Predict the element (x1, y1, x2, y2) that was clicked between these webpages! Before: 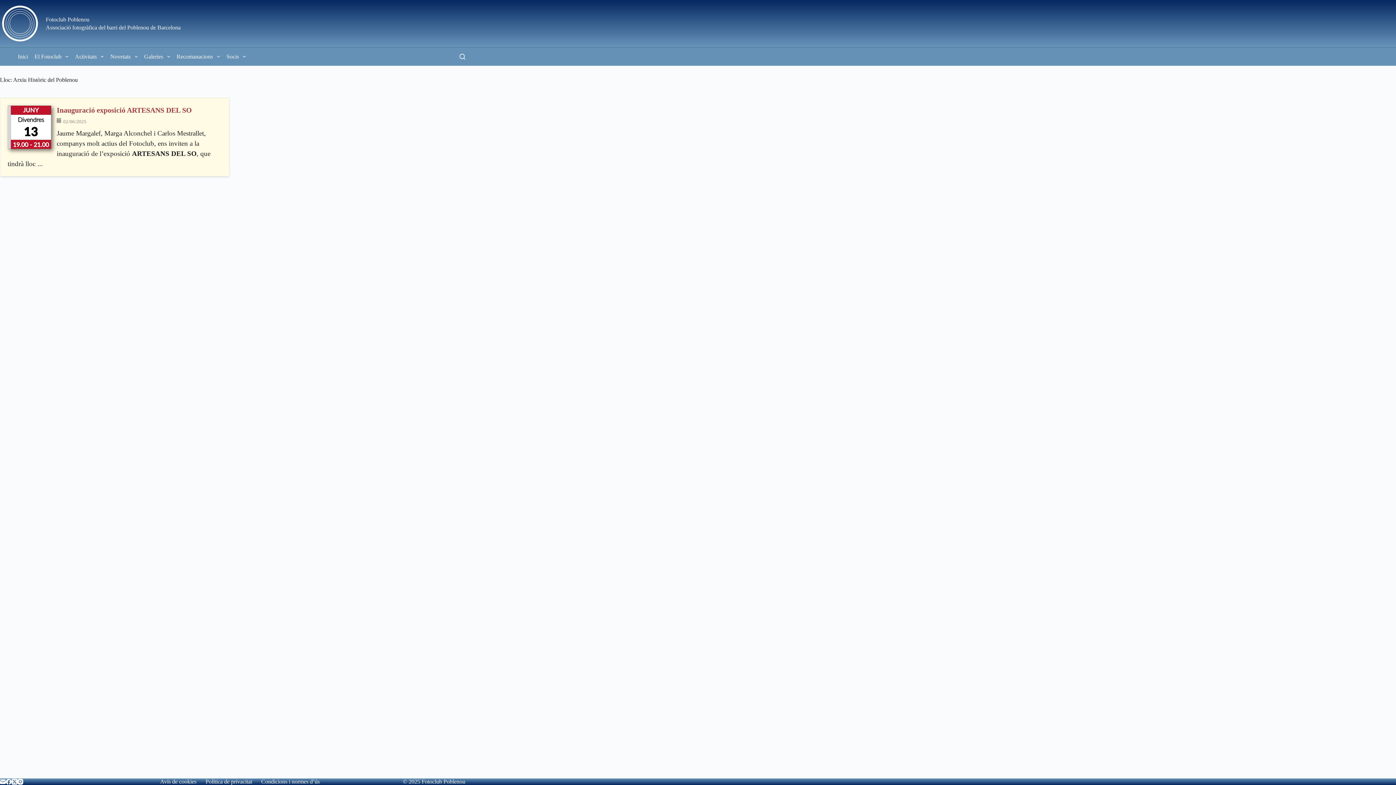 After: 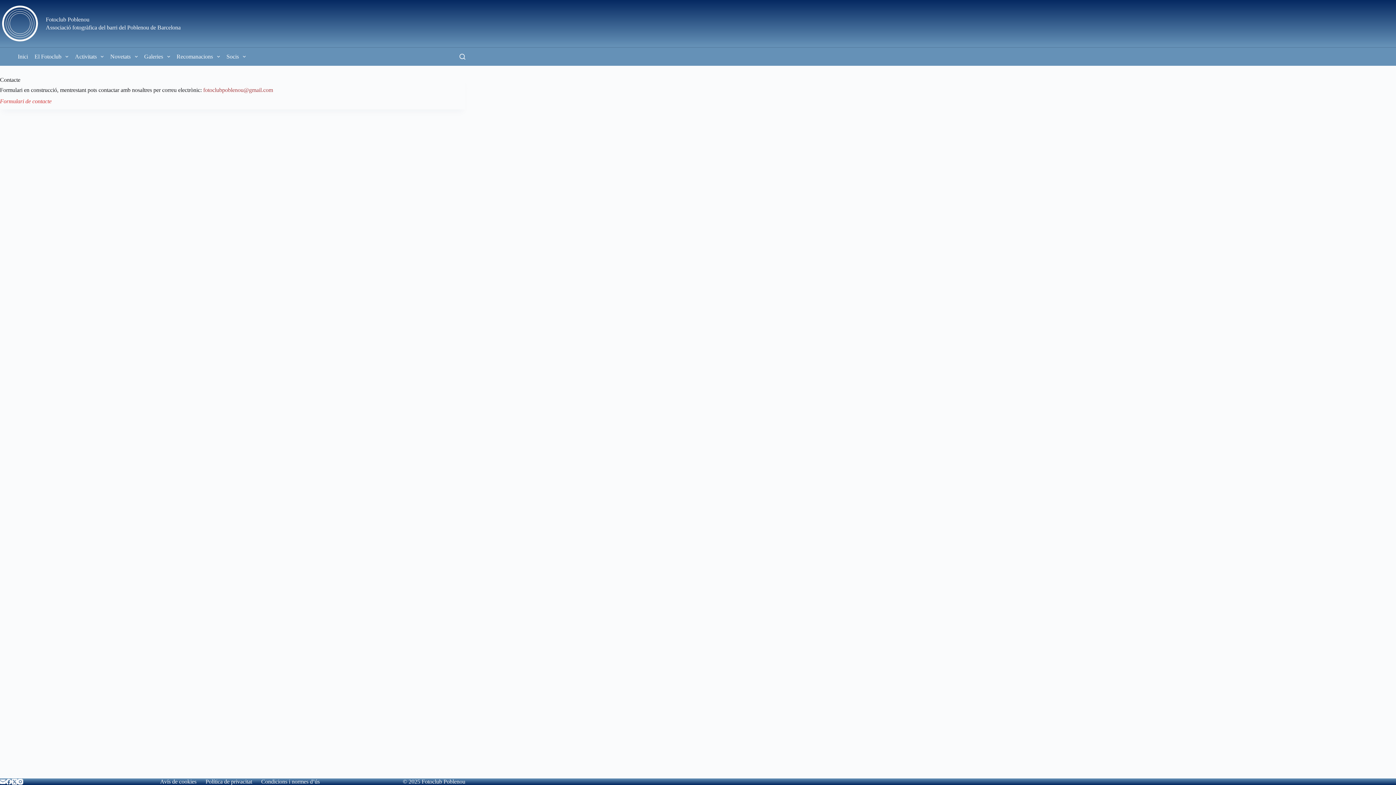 Action: bbox: (0, 779, 5, 785) label: Email